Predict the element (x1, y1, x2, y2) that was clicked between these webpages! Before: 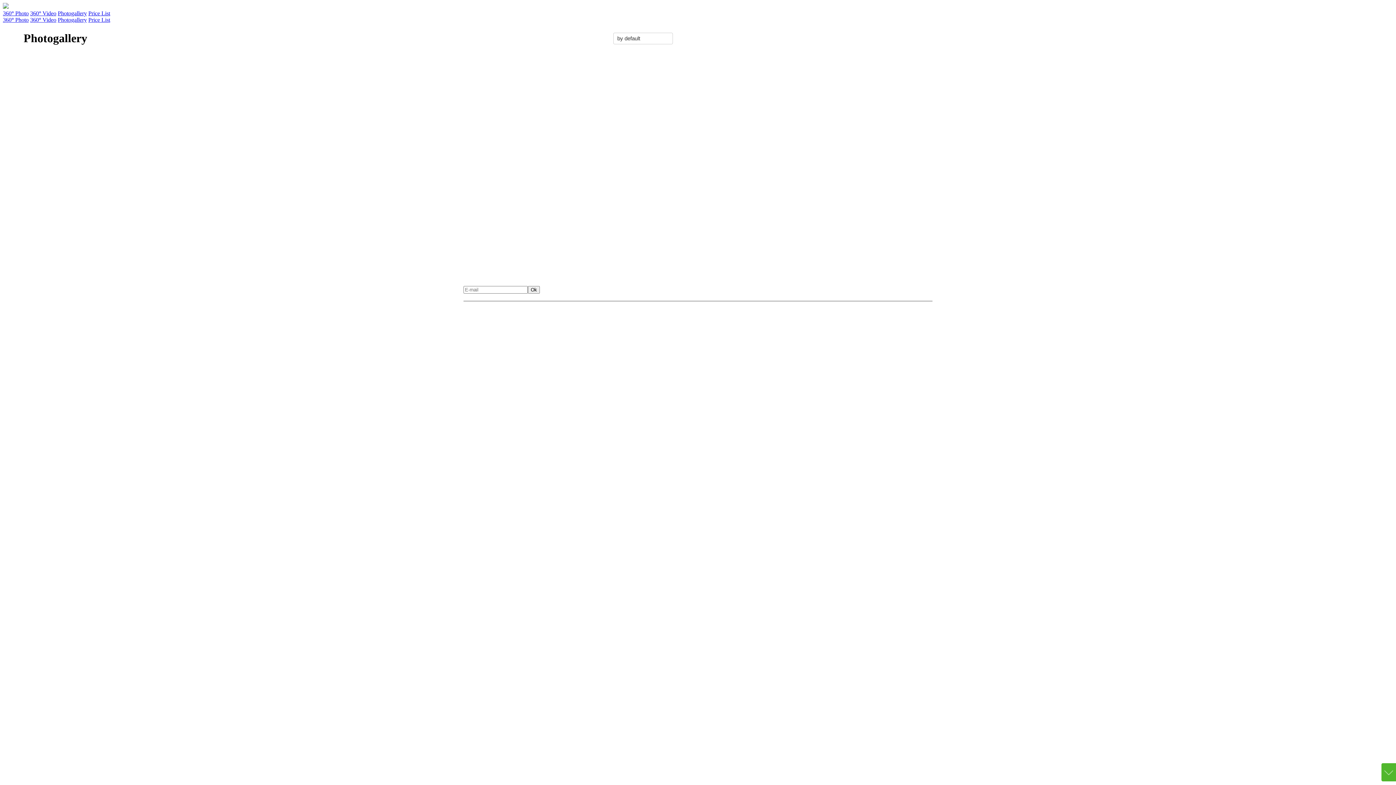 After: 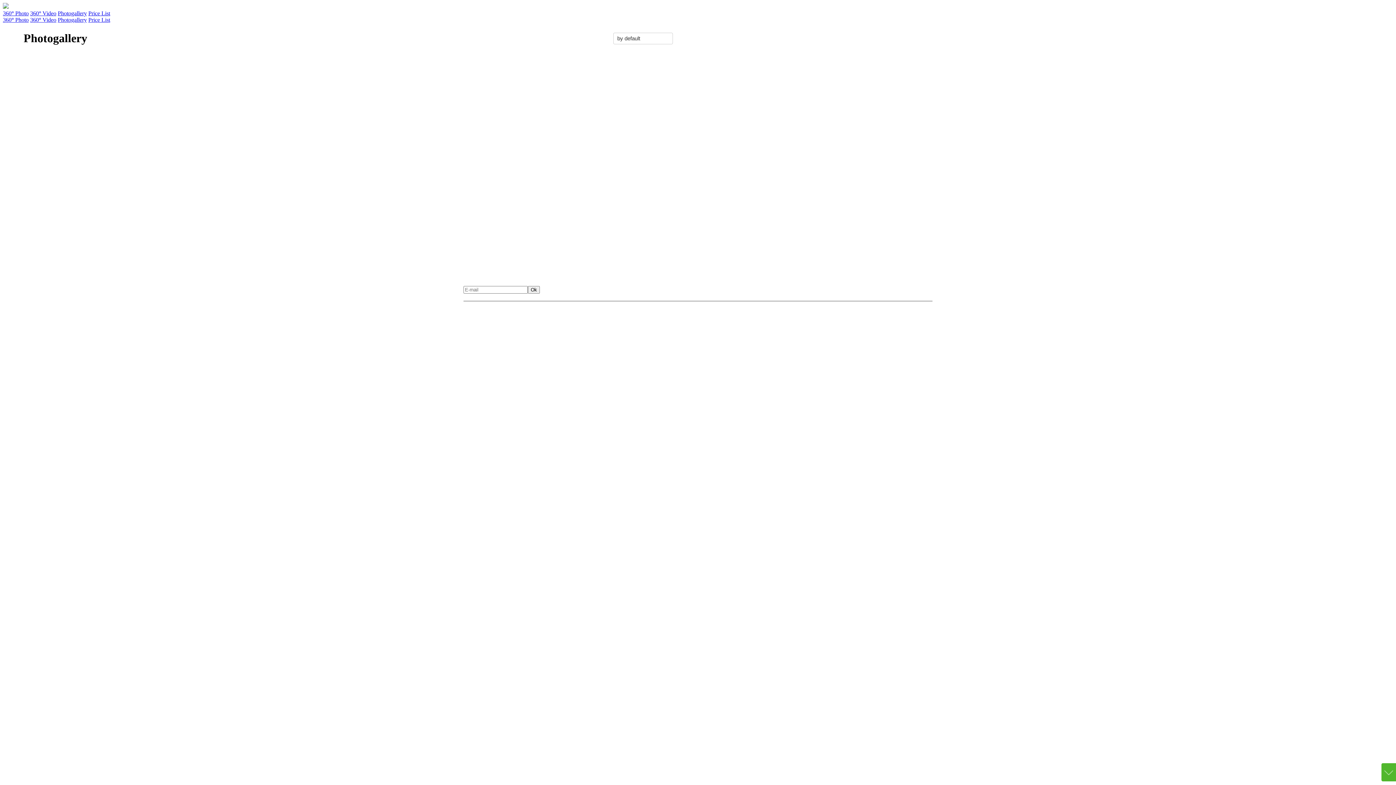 Action: label: Photogallery bbox: (57, 10, 86, 16)